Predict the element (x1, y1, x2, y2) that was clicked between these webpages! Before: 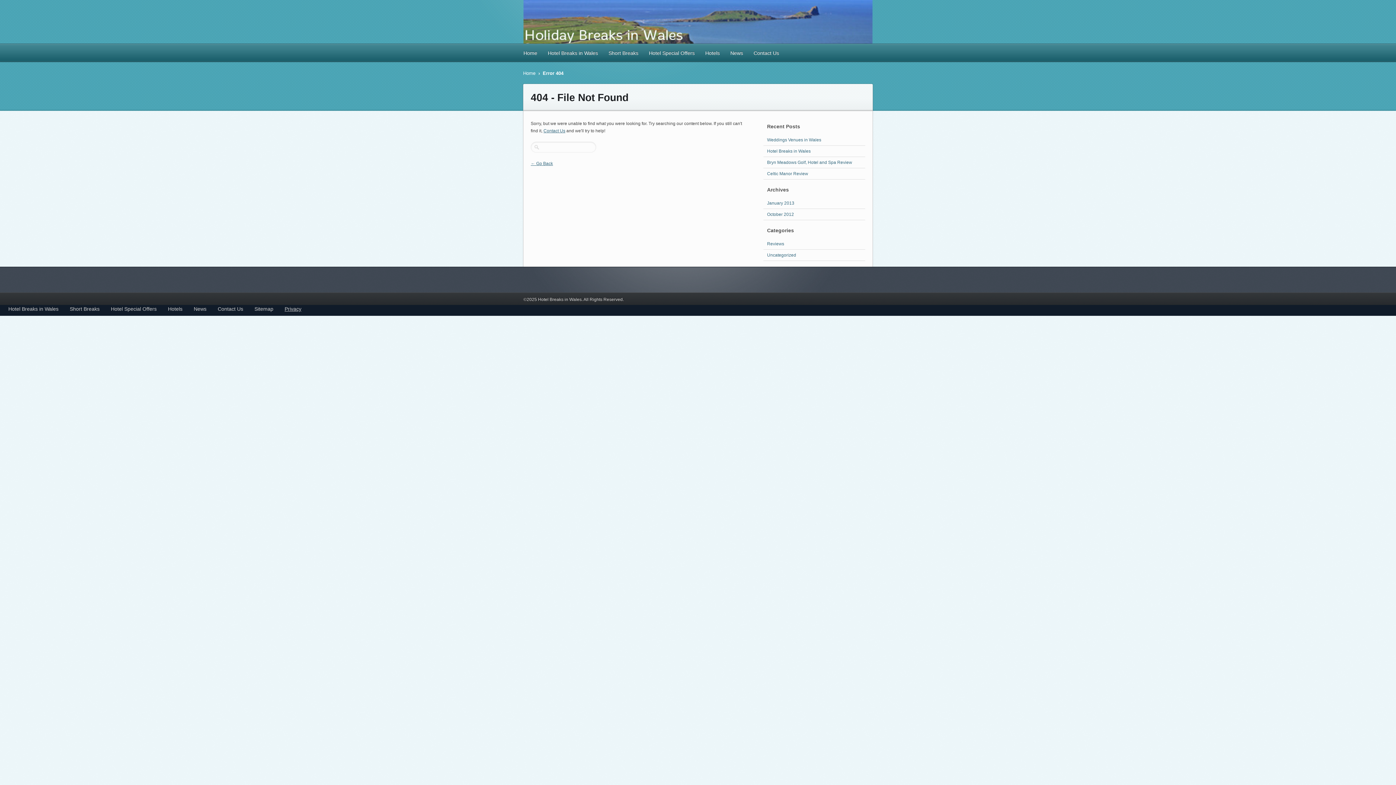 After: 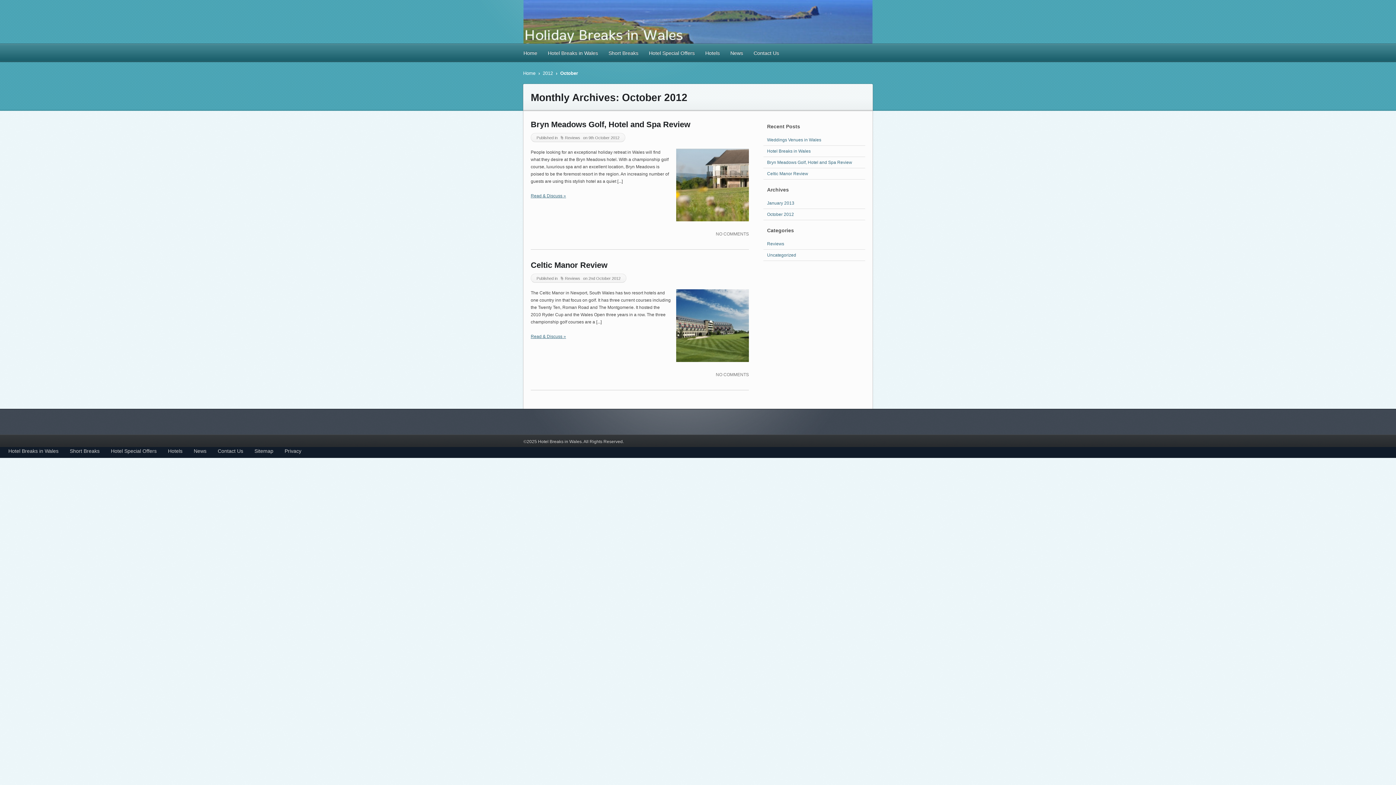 Action: label: October 2012 bbox: (765, 209, 865, 220)